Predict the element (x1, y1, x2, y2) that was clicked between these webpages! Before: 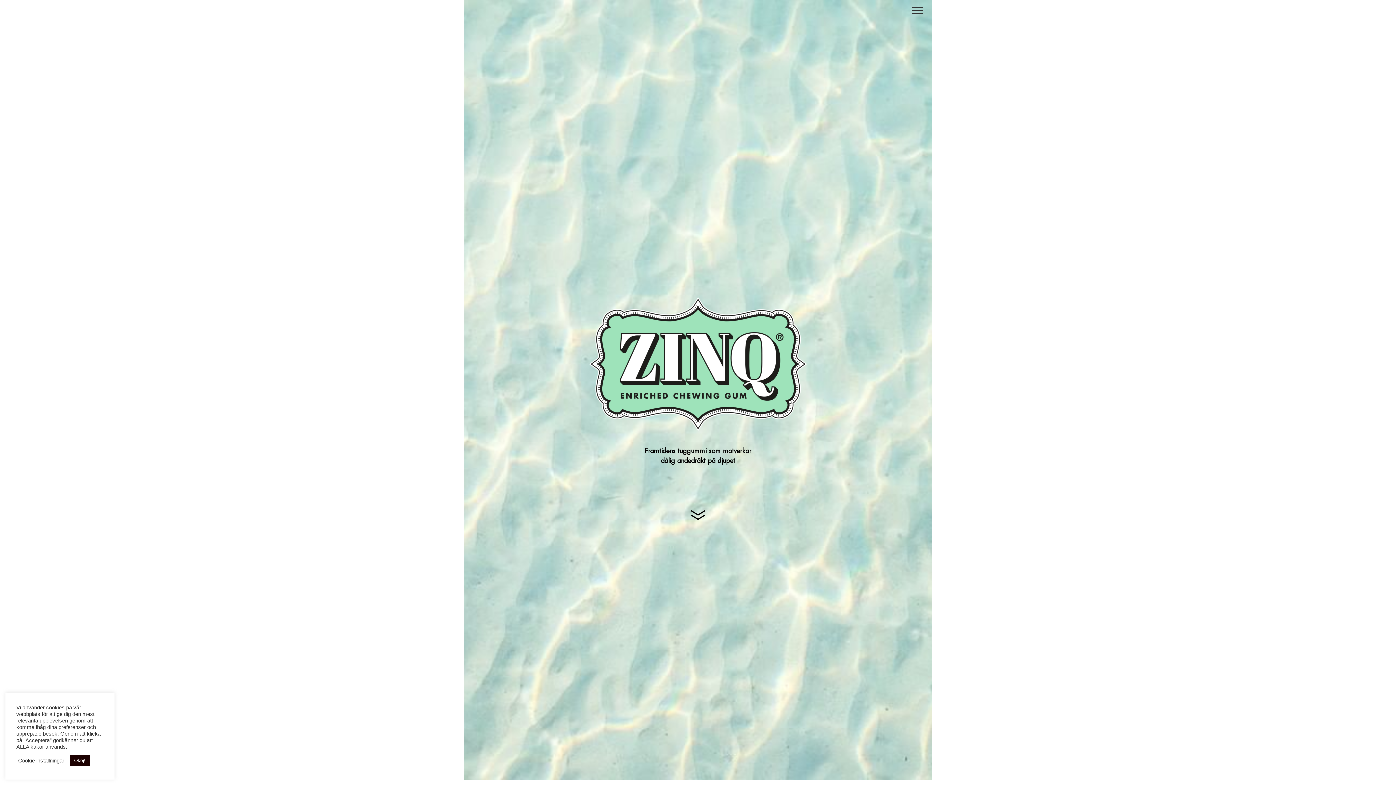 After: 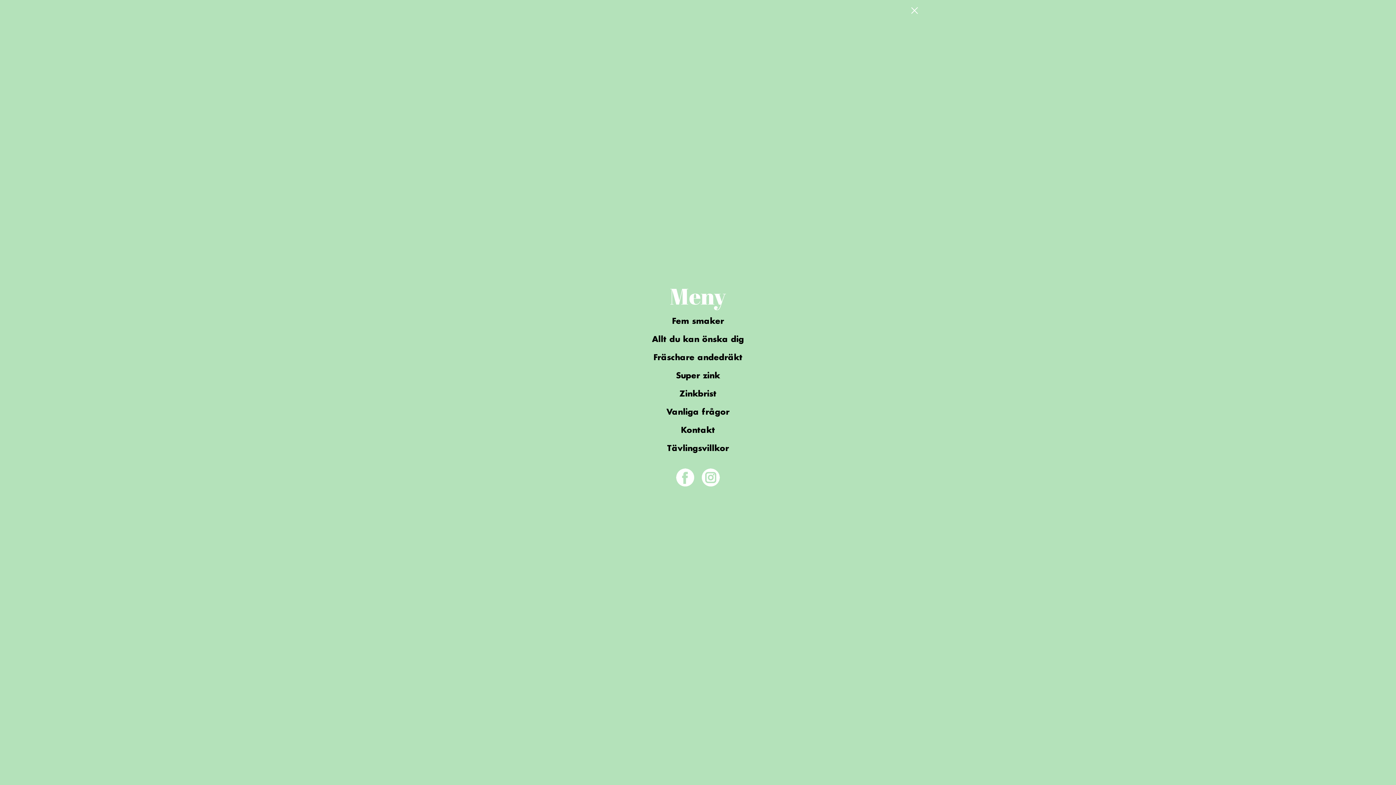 Action: label: Visa/dölj meny bbox: (903, 7, 930, 13)